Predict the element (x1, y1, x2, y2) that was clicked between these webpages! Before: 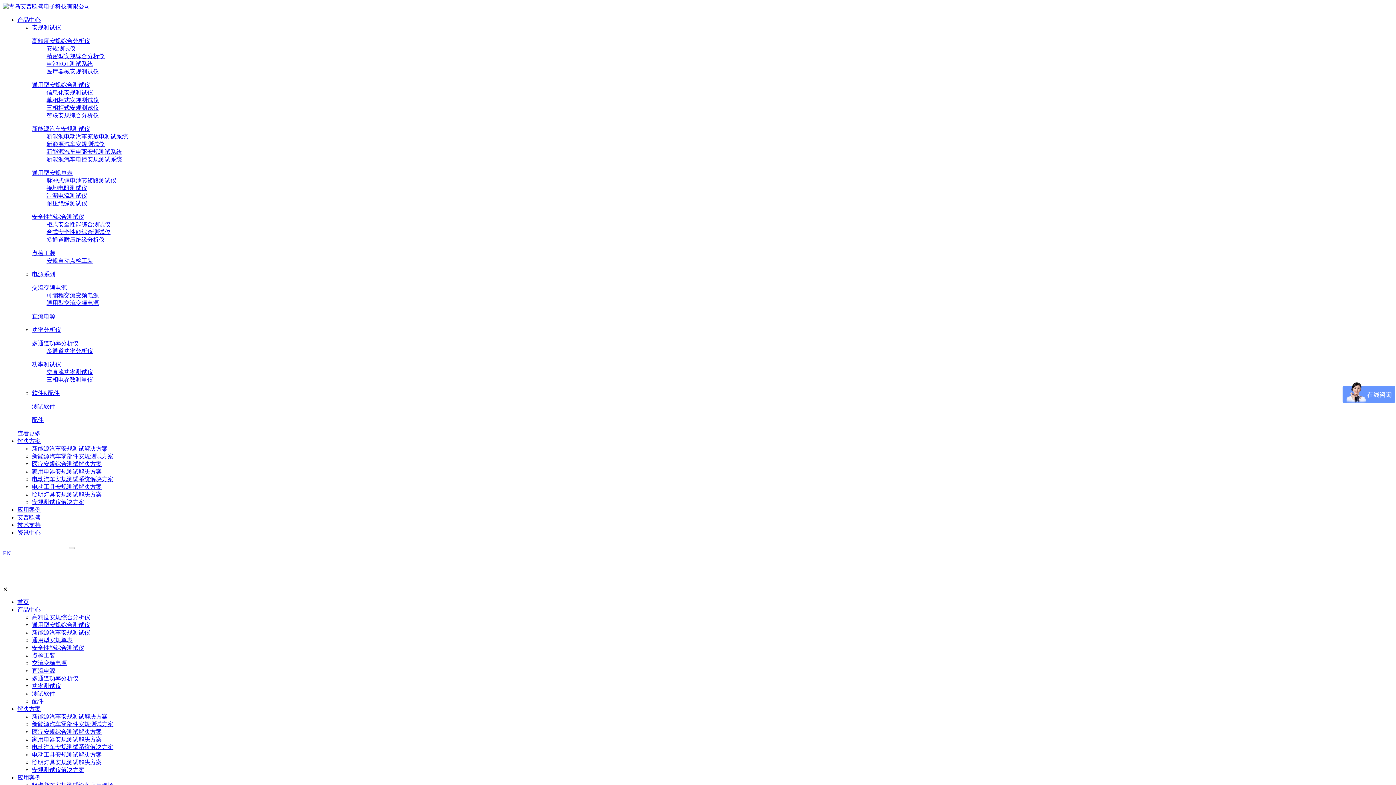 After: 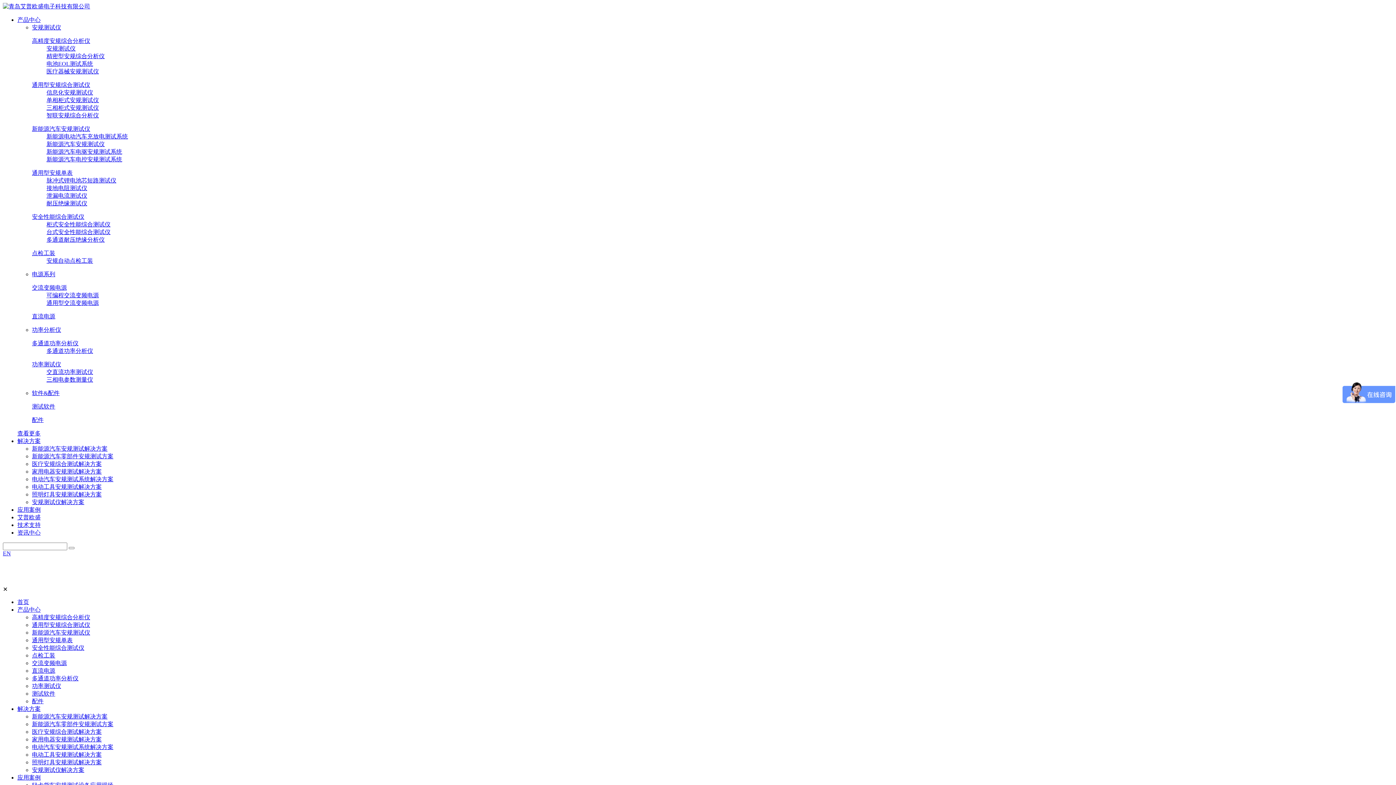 Action: bbox: (46, 236, 104, 242) label: 多通道耐压绝缘分析仪